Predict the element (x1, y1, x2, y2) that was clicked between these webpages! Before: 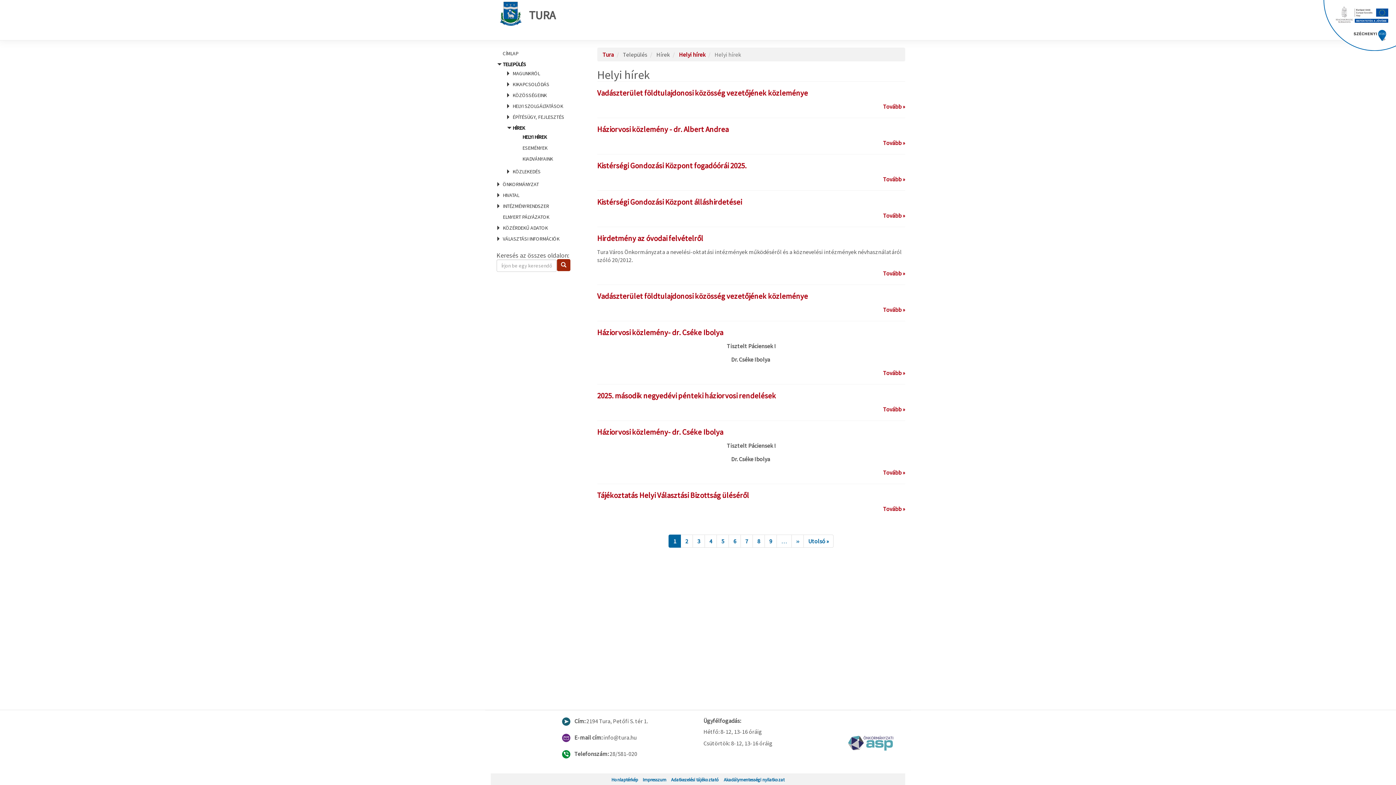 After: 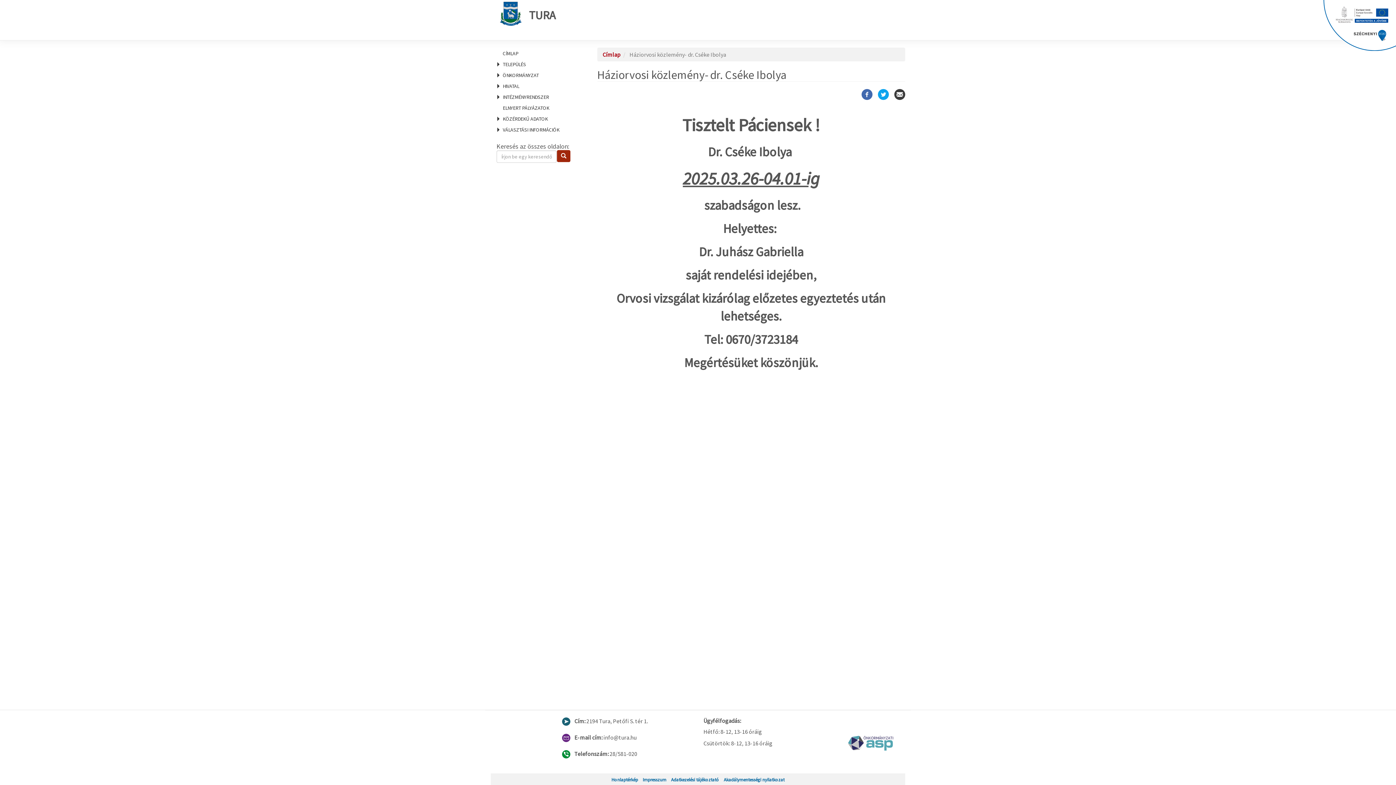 Action: label: Háziorvosi közlemény- dr. Cséke Ibolya bbox: (597, 328, 723, 337)